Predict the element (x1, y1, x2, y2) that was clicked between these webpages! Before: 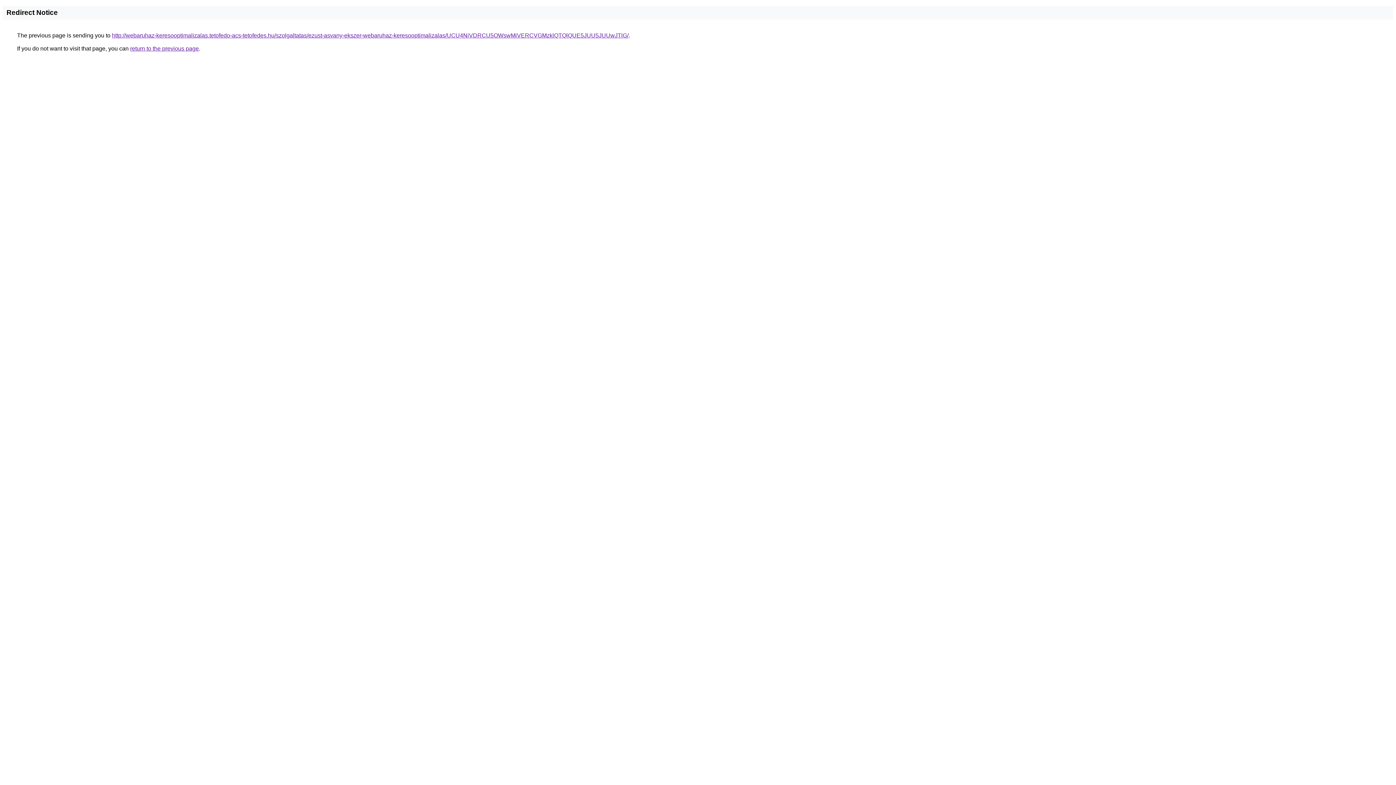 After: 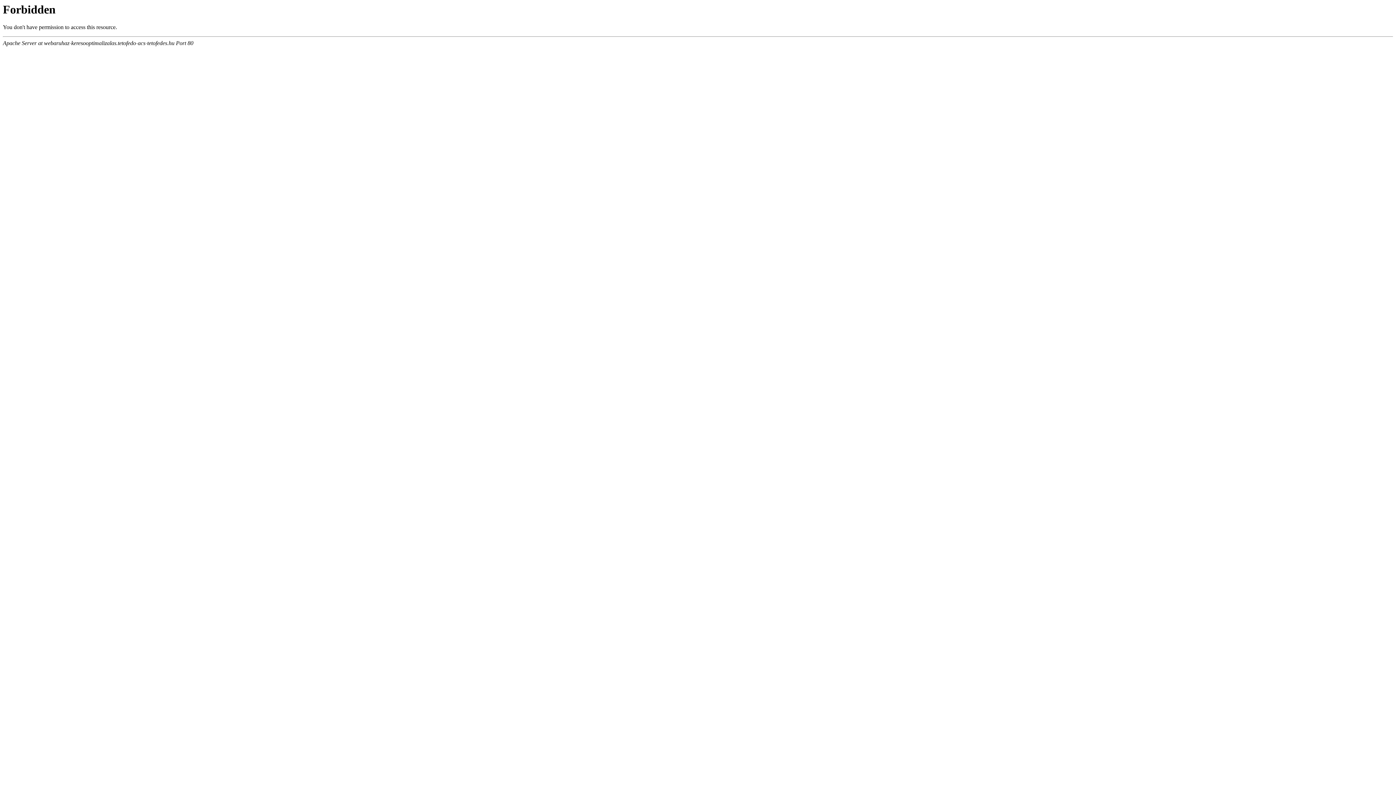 Action: bbox: (112, 32, 628, 38) label: http://webaruhaz-keresooptimalizalas.tetofedo-acs-tetofedes.hu/szolgaltatas/ezust-asvany-ekszer-webaruhaz-keresooptimalizalas/UCU4NiVDRCU5OWswMiVERCVGMzklQTQlQUE5JUU5JUUwJTlG/